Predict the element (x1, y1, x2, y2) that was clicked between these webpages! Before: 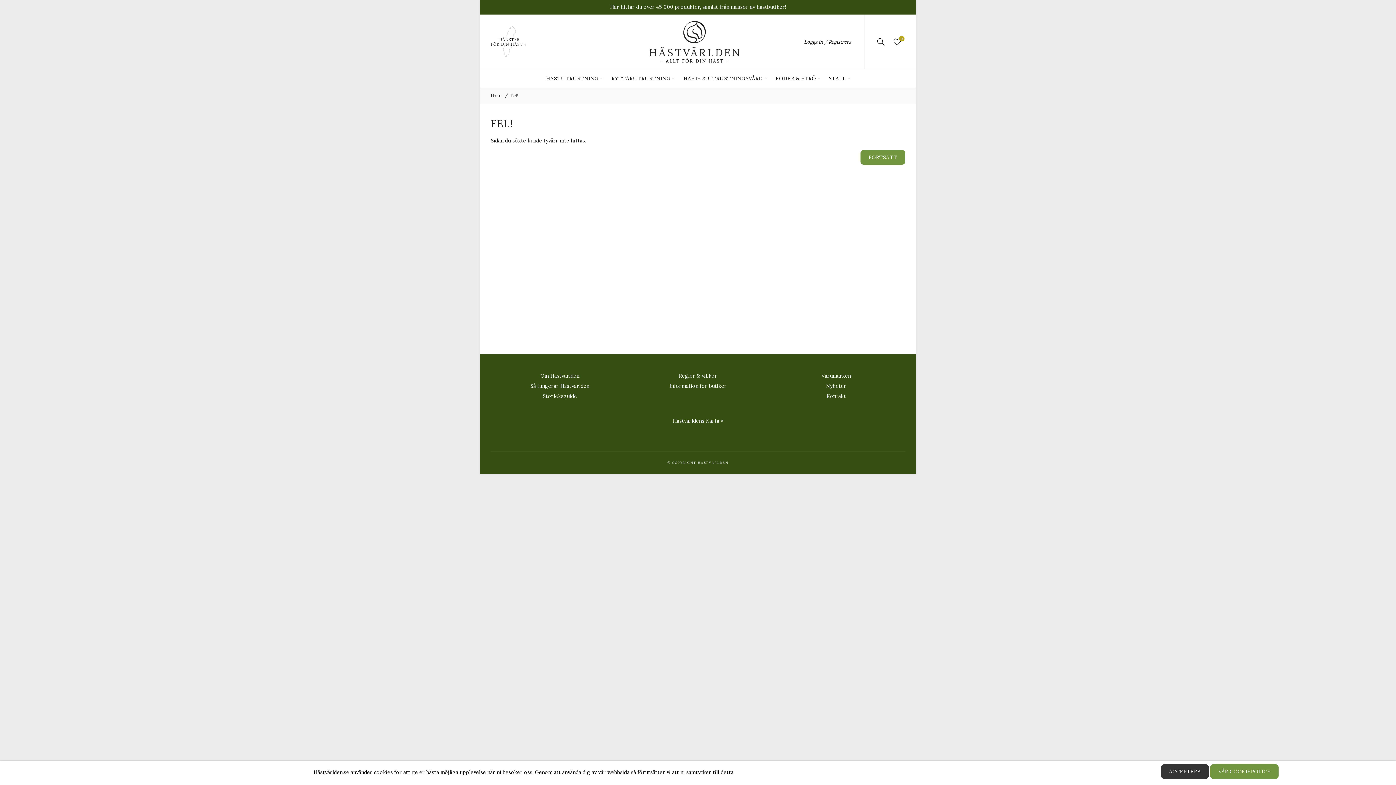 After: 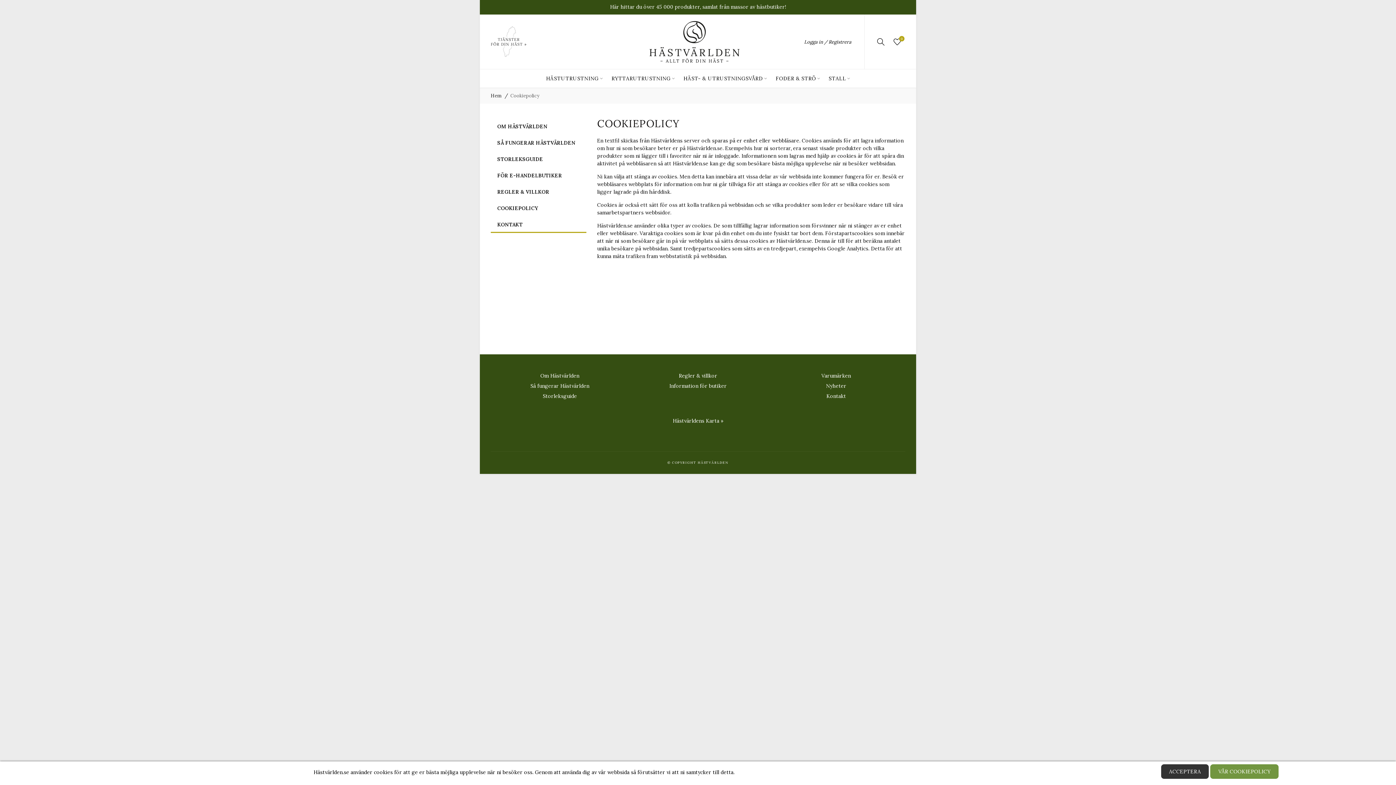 Action: label: VÅR COOKIEPOLICY bbox: (1210, 764, 1279, 779)